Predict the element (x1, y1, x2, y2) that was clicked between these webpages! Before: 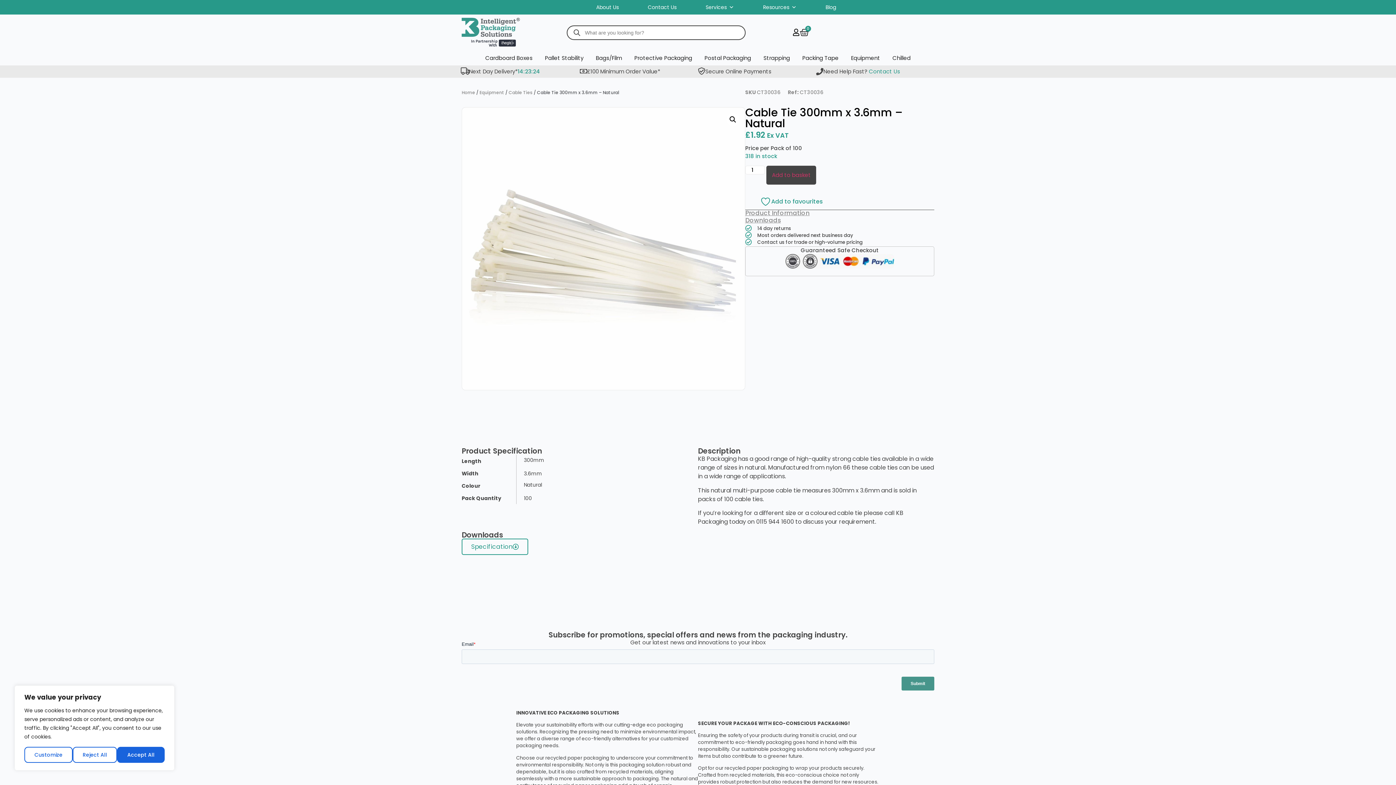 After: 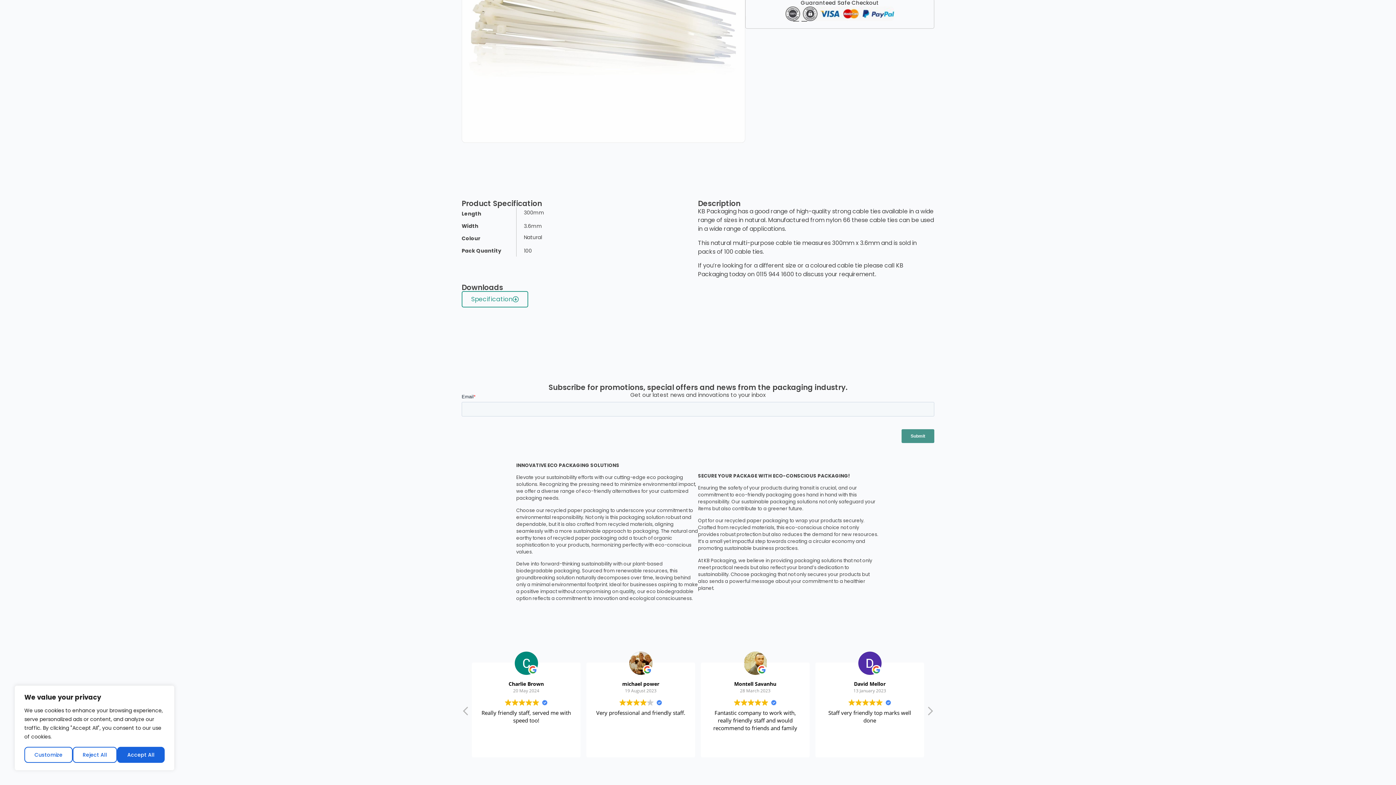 Action: label: Downloads bbox: (745, 217, 781, 223)